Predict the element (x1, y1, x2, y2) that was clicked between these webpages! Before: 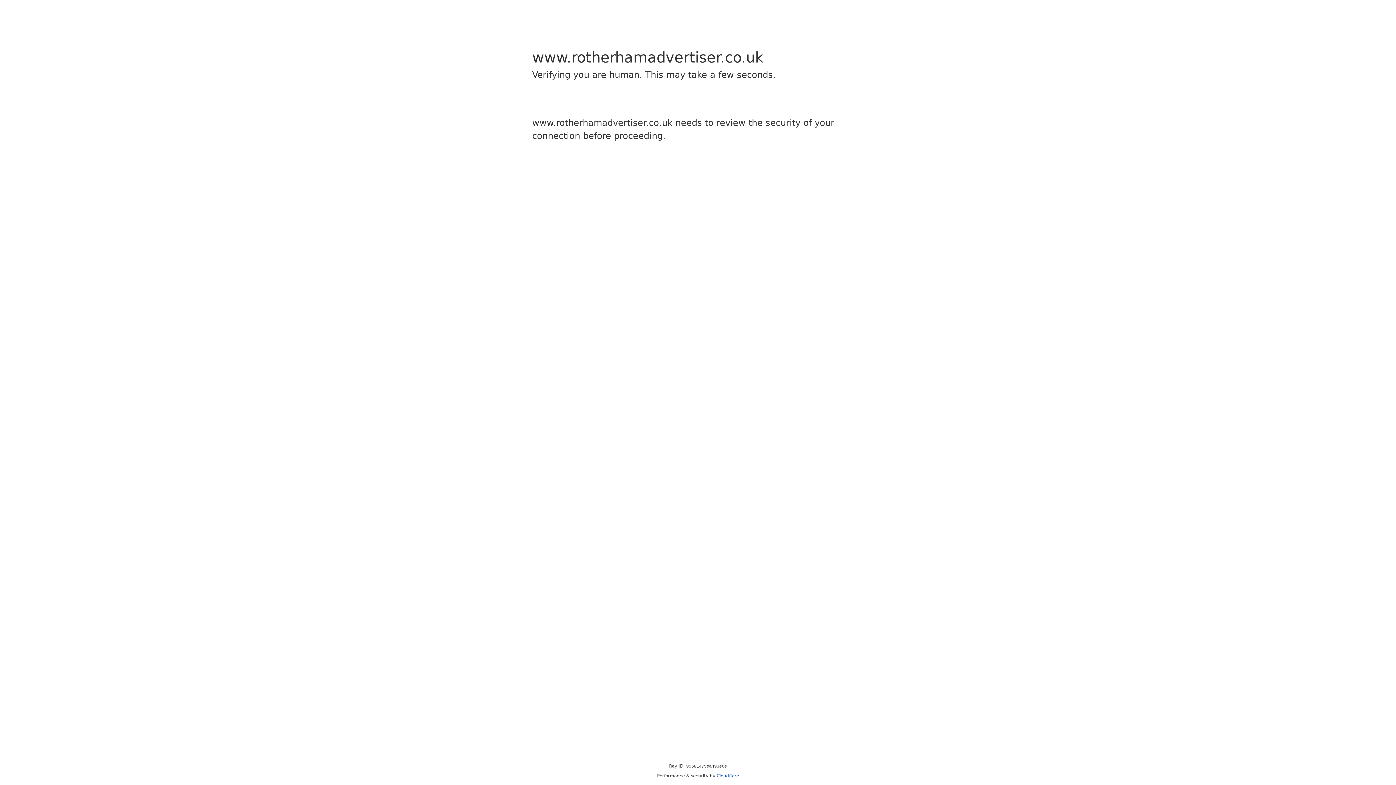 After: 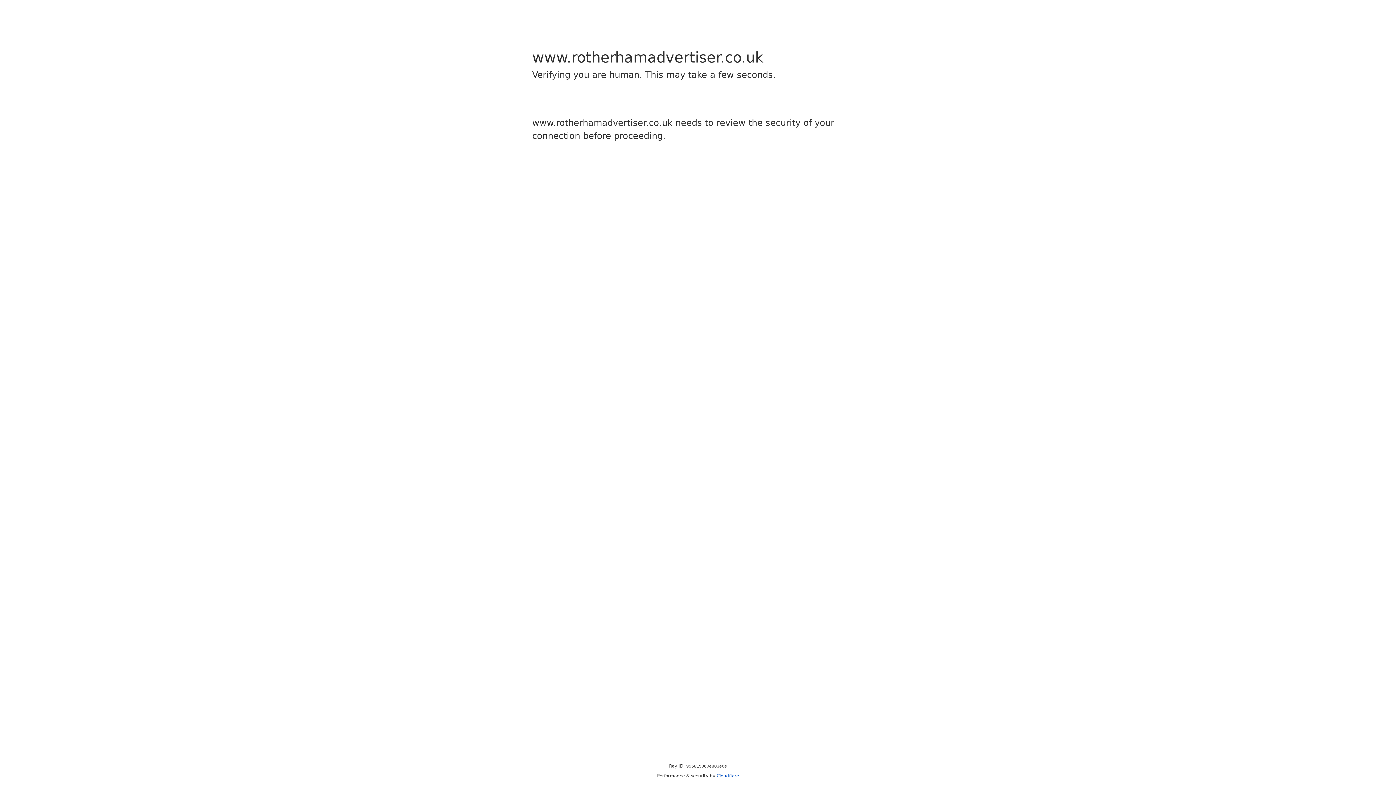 Action: bbox: (716, 773, 739, 778) label: Cloudflare